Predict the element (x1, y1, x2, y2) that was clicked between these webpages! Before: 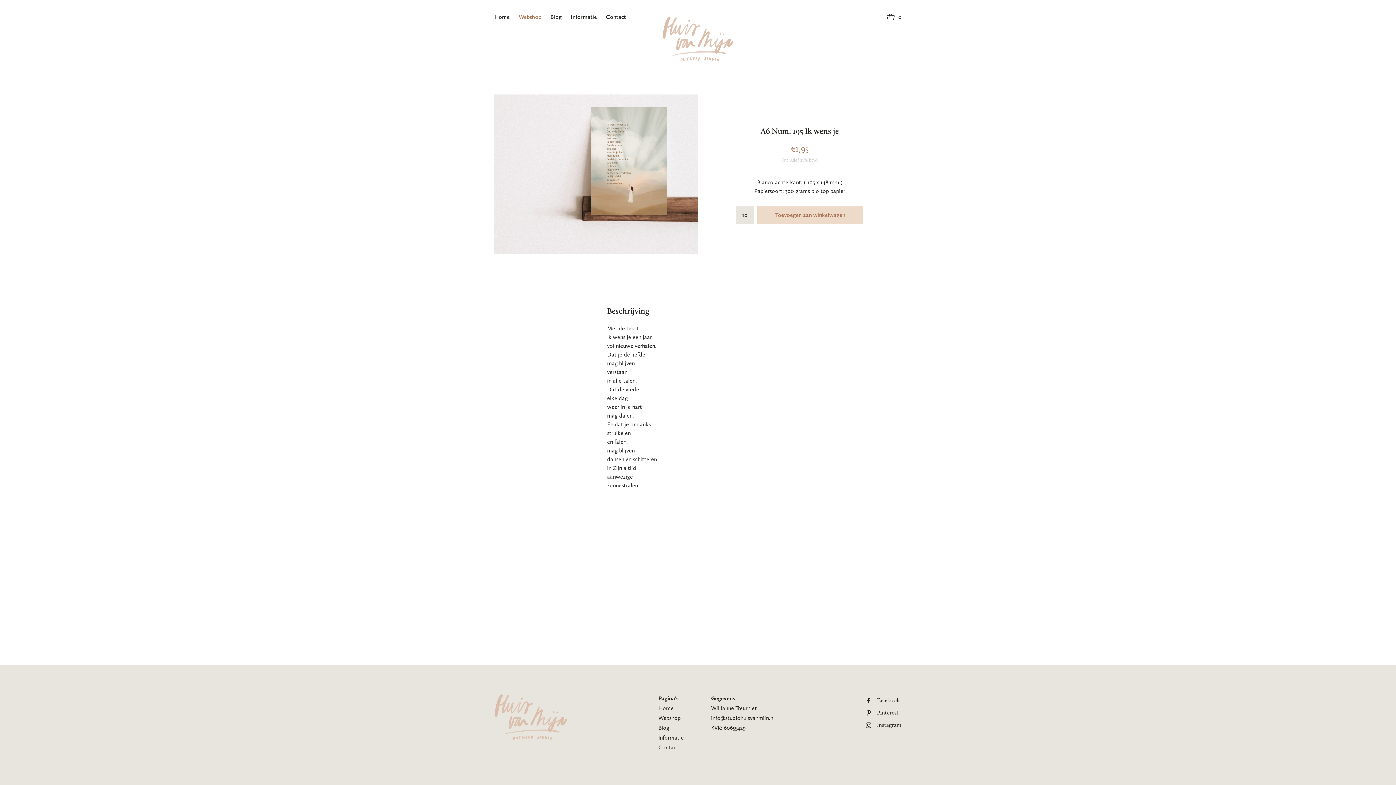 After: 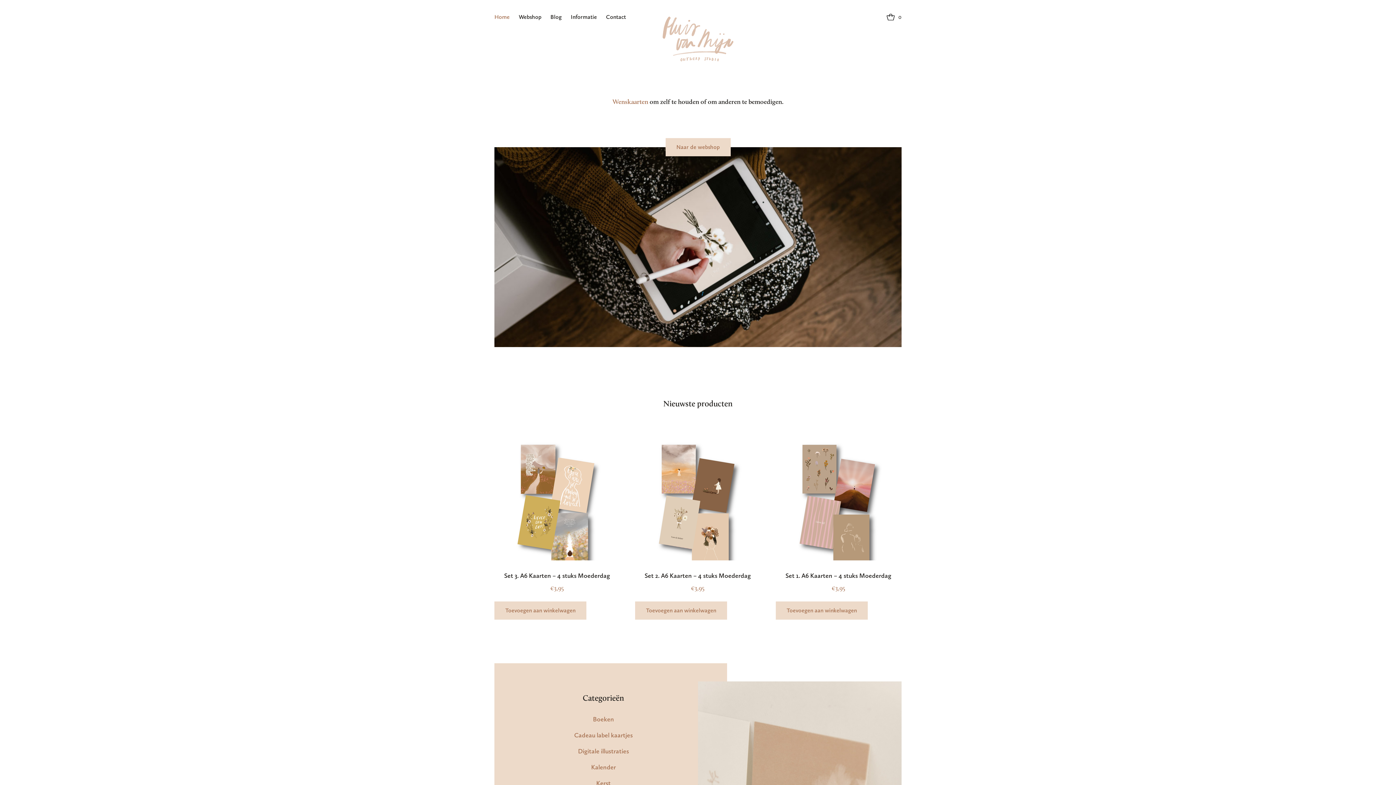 Action: bbox: (661, 16, 734, 61)